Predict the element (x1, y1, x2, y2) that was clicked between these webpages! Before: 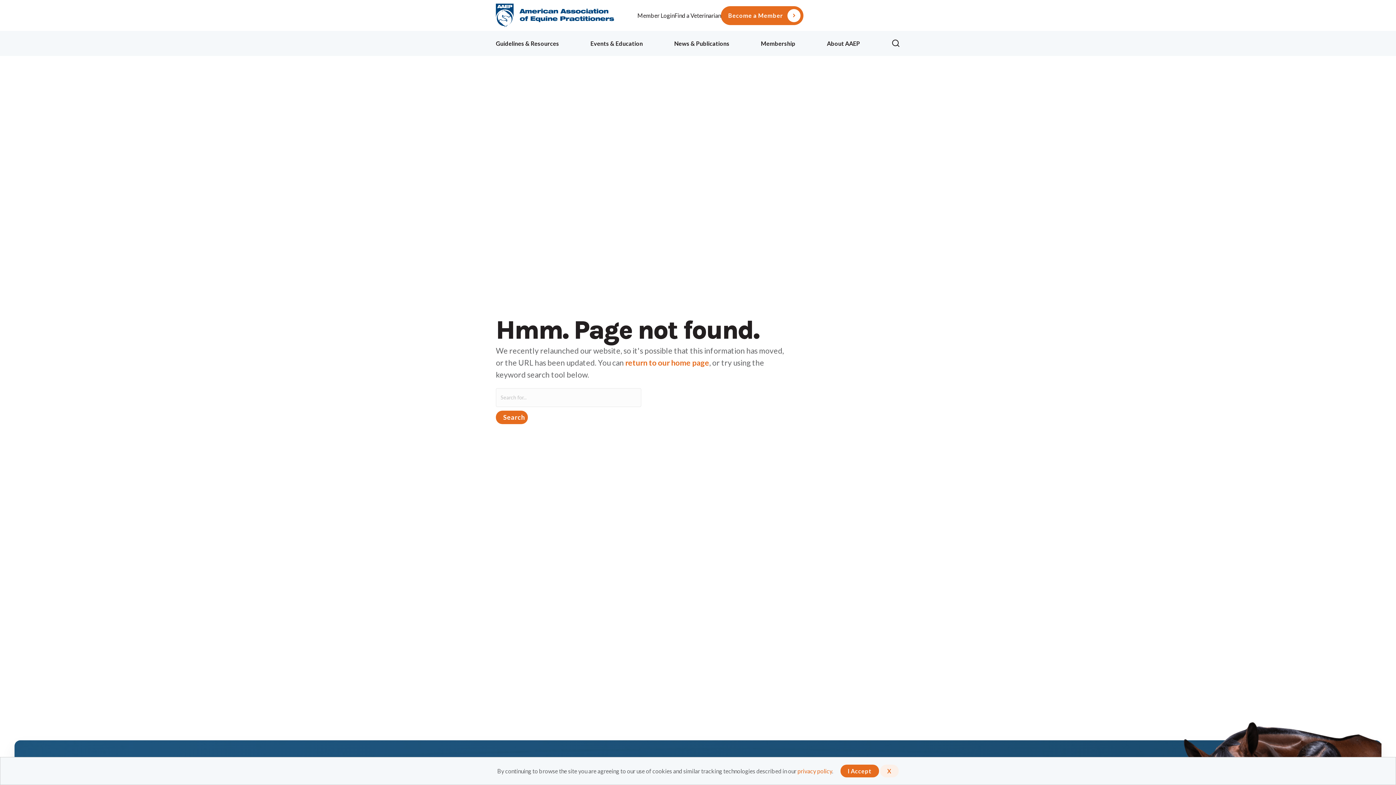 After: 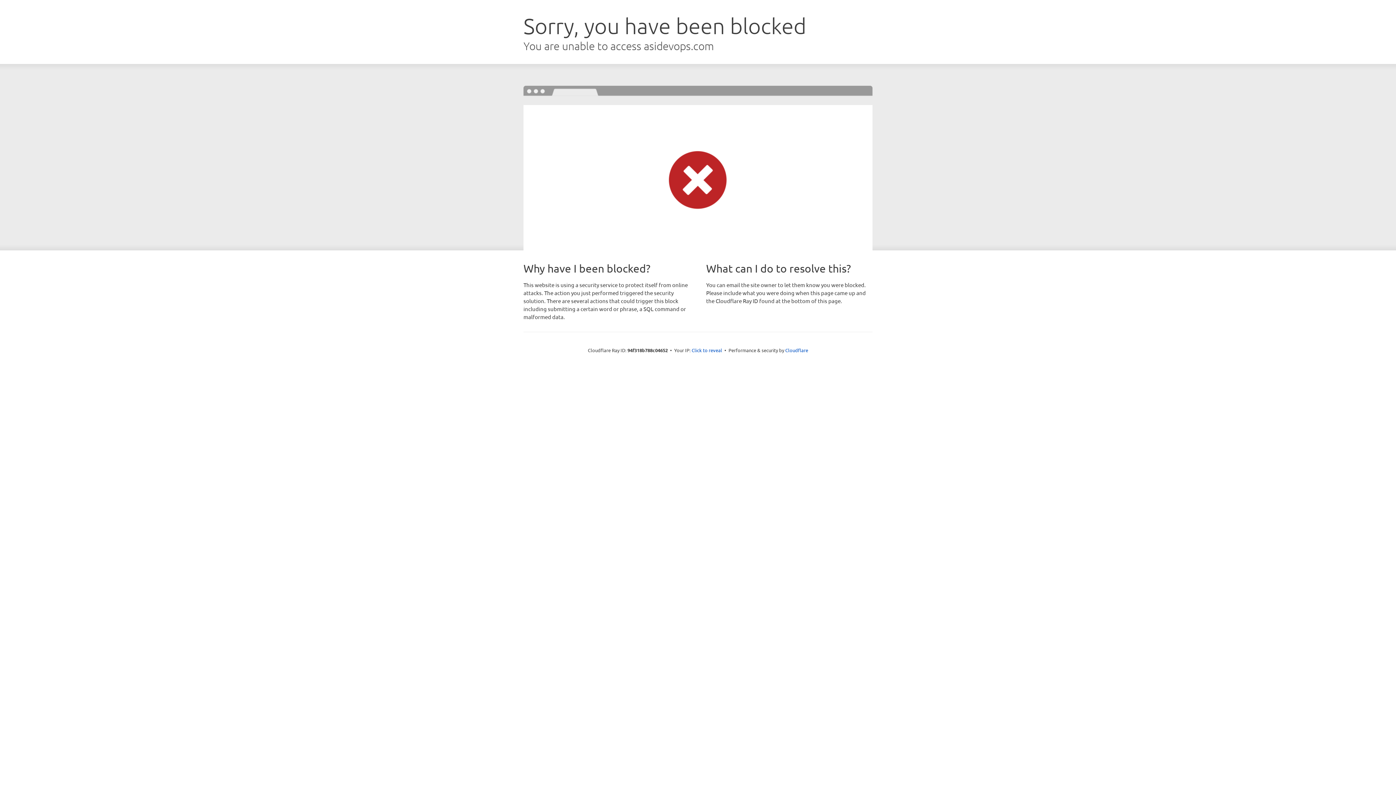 Action: bbox: (637, 1, 674, 29) label: Member Login